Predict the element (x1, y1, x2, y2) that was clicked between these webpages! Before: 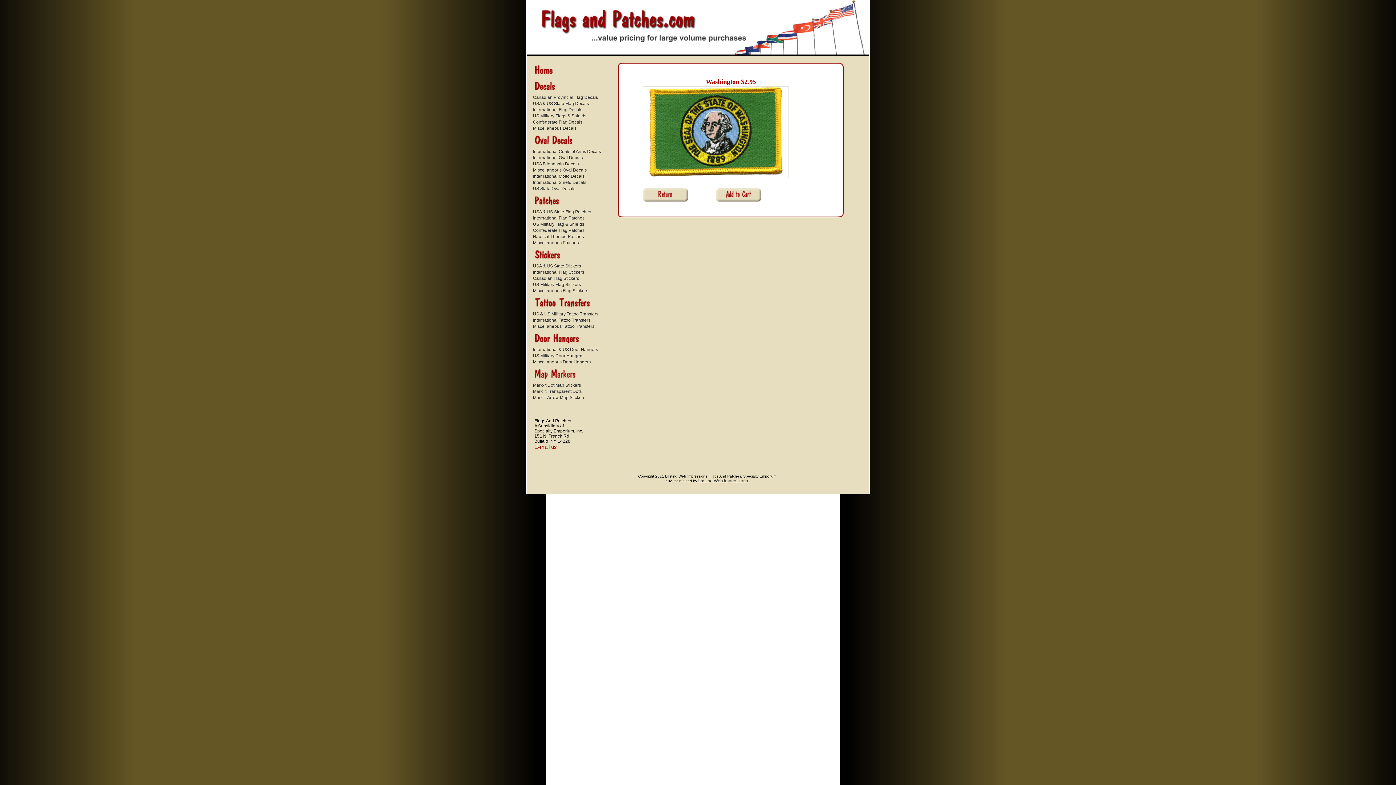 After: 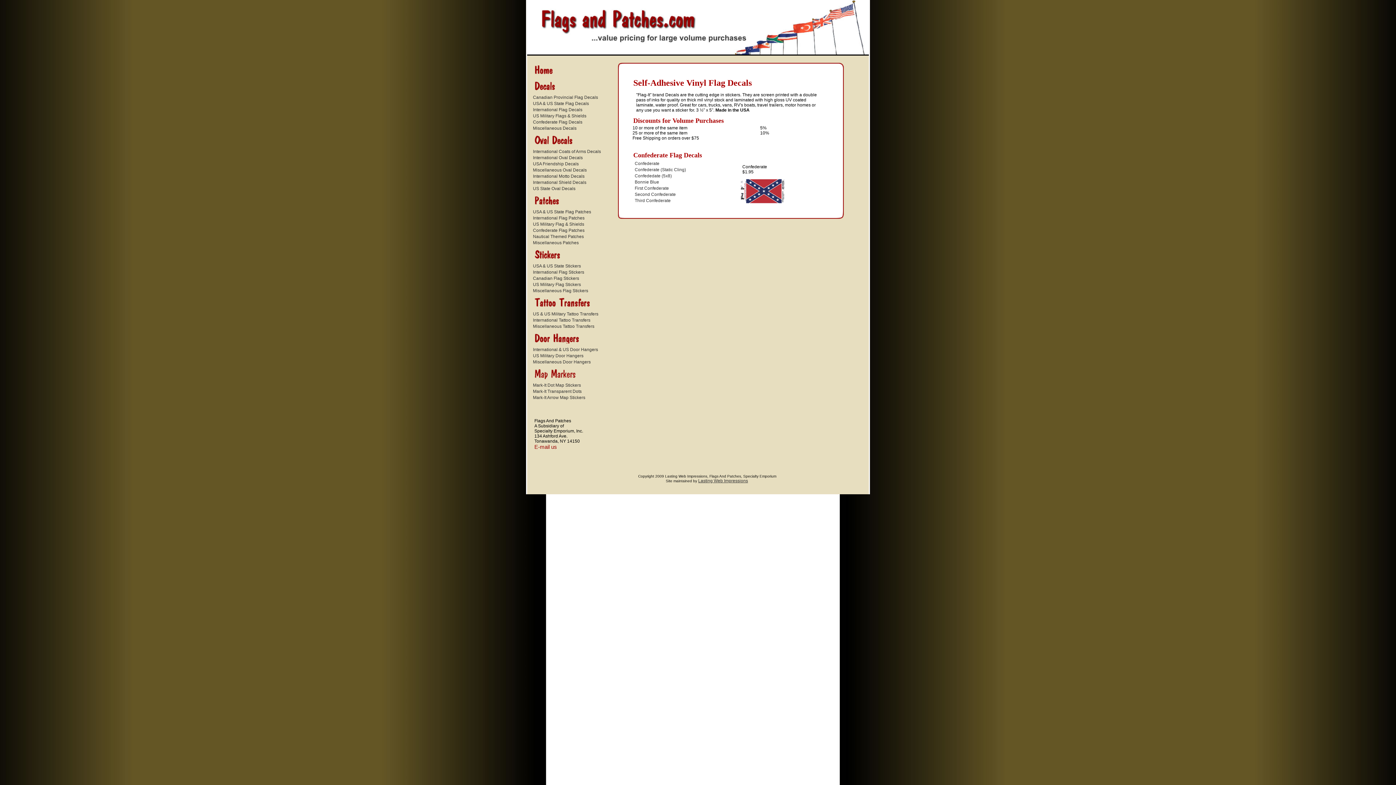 Action: bbox: (533, 119, 582, 124) label: Confederate Flag Decals